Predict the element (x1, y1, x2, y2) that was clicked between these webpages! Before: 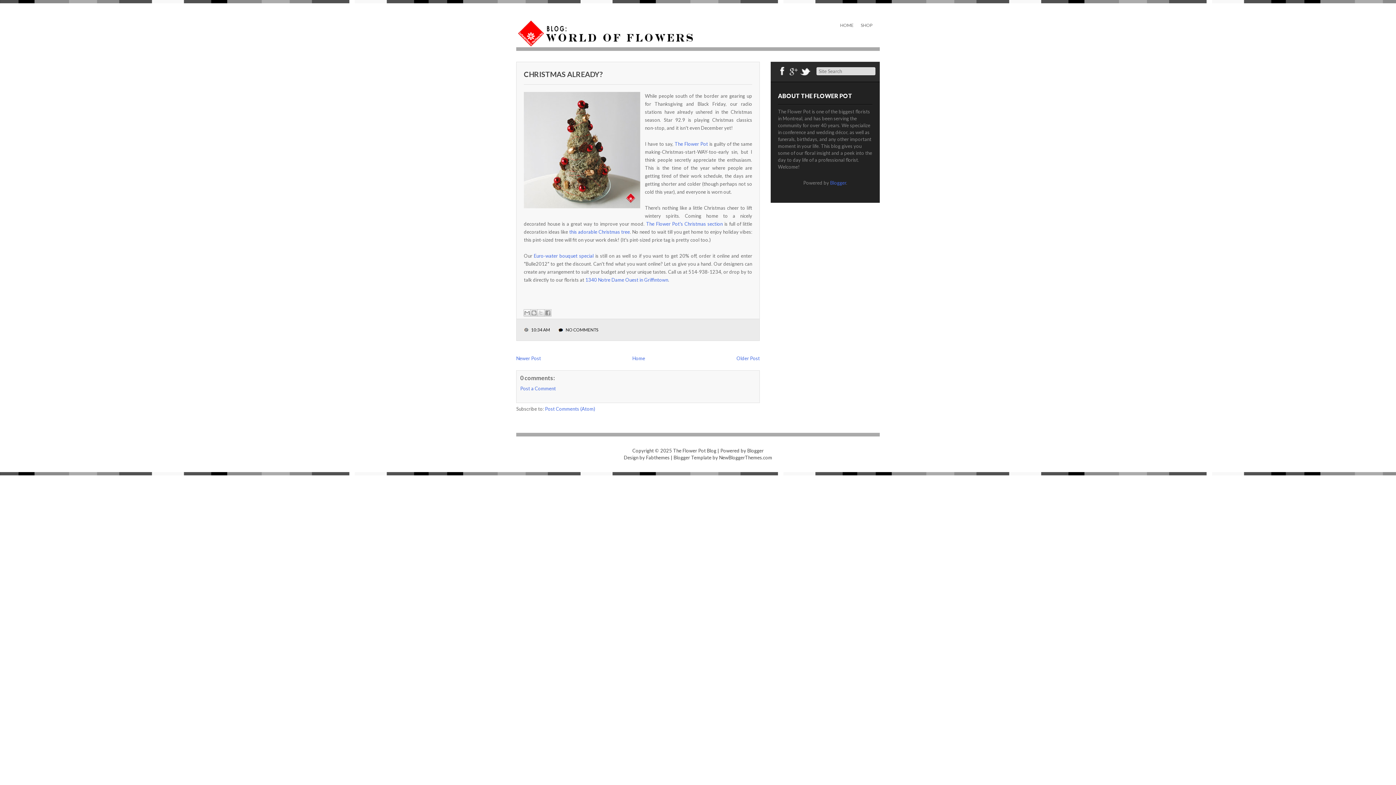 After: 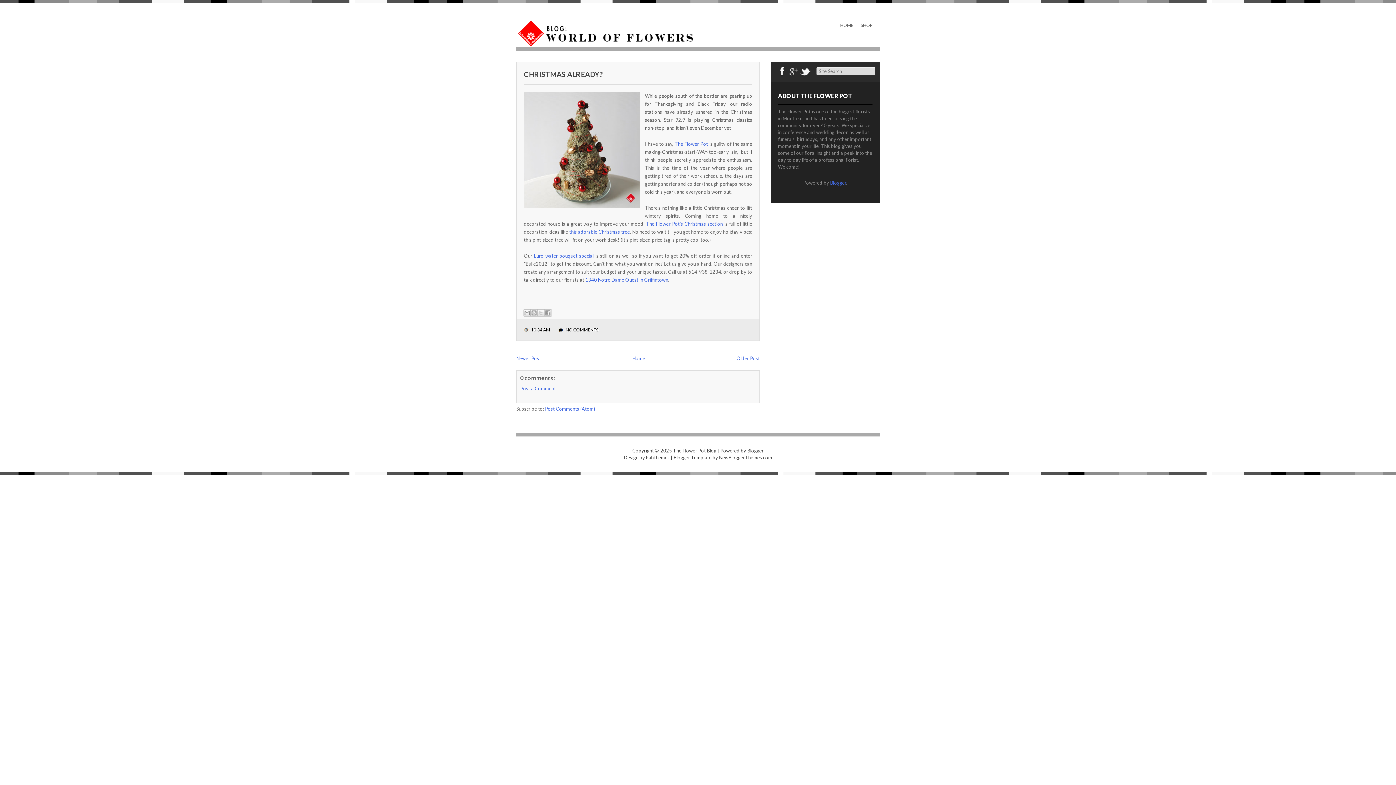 Action: bbox: (524, 69, 602, 78) label: CHRISTMAS ALREADY?